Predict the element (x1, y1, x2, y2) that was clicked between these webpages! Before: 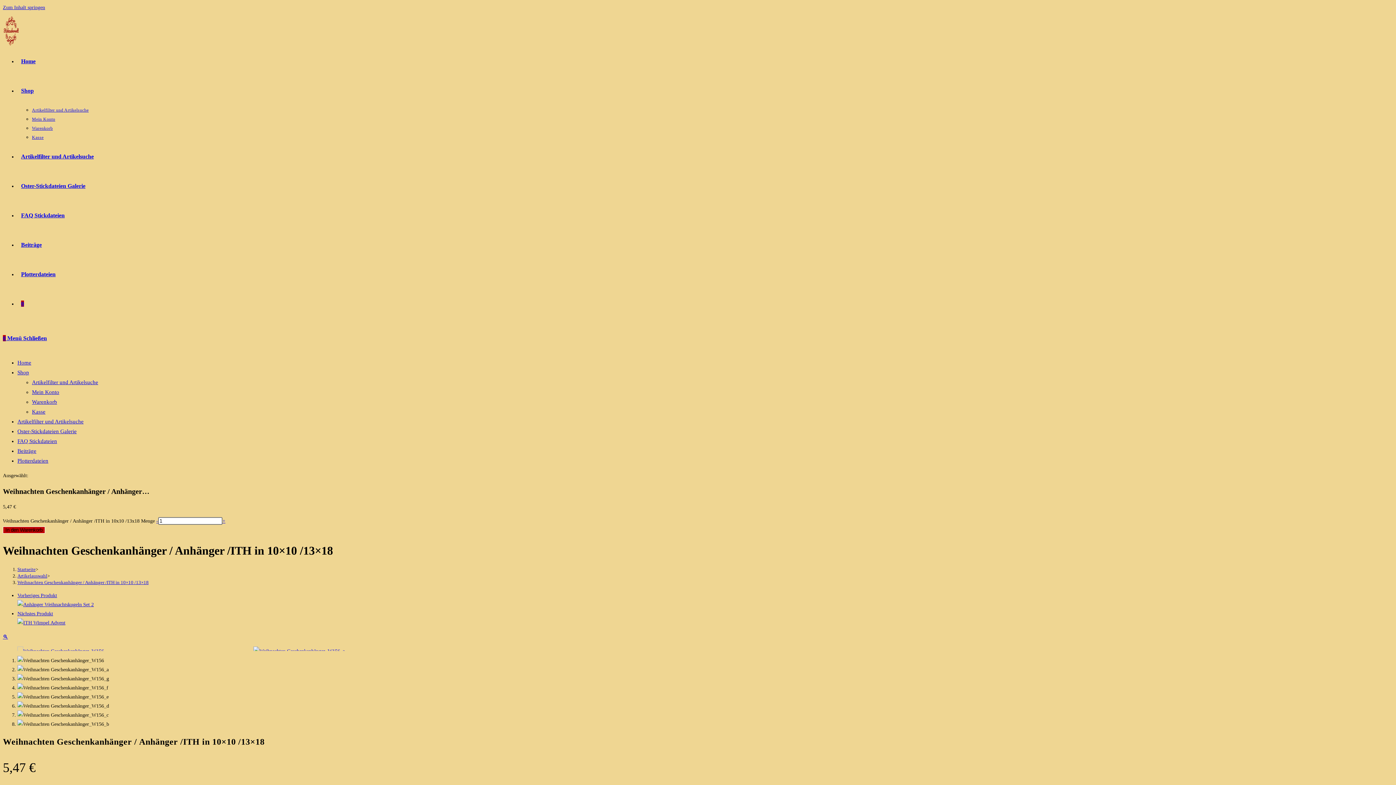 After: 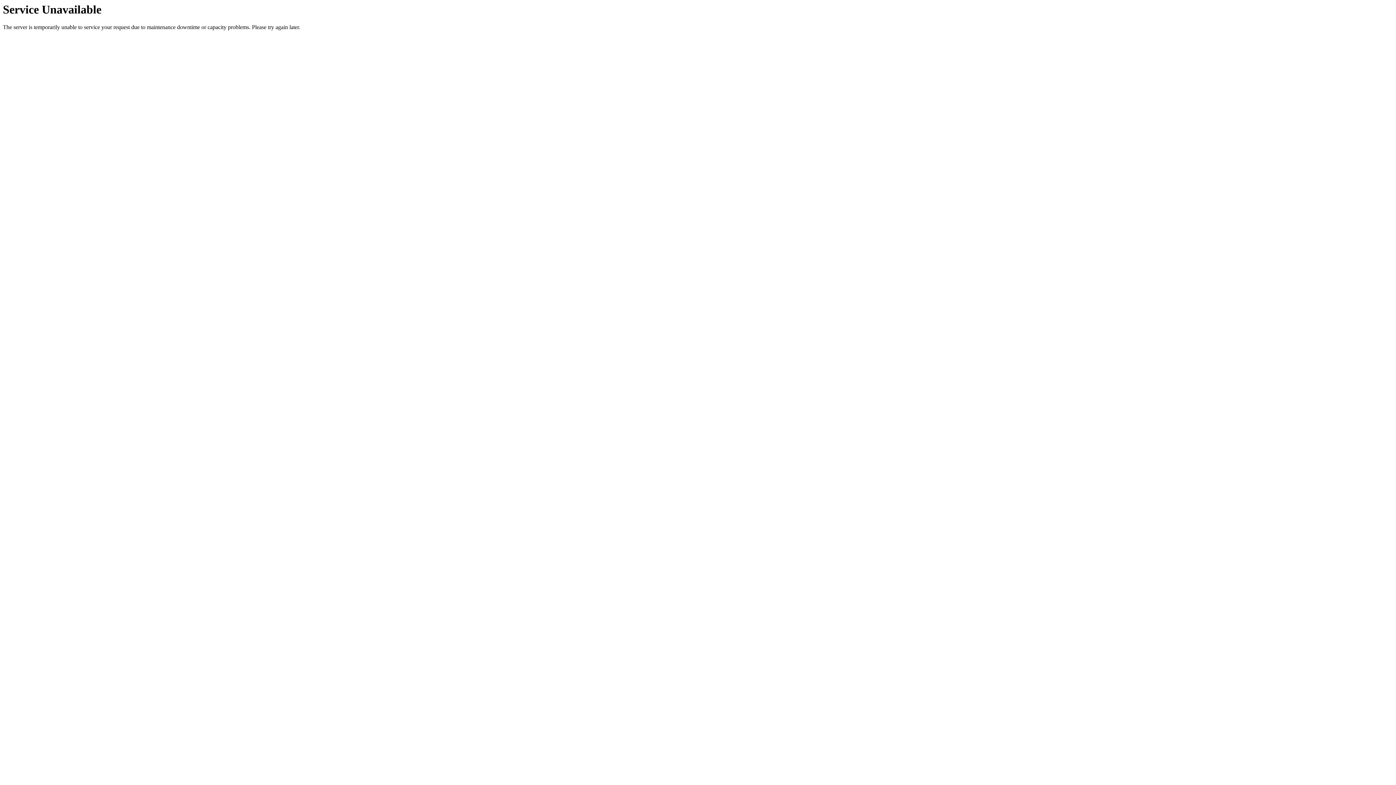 Action: bbox: (32, 409, 45, 414) label: Kasse